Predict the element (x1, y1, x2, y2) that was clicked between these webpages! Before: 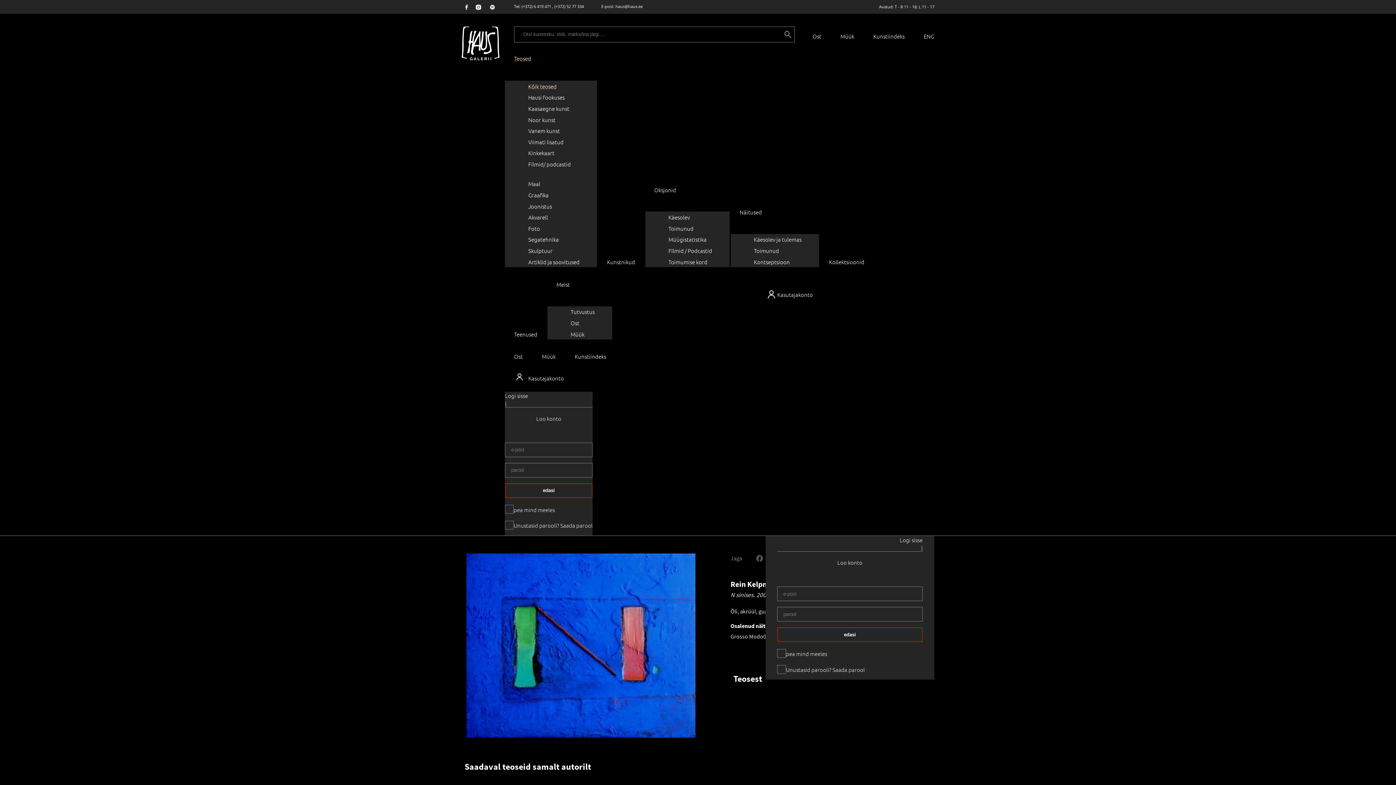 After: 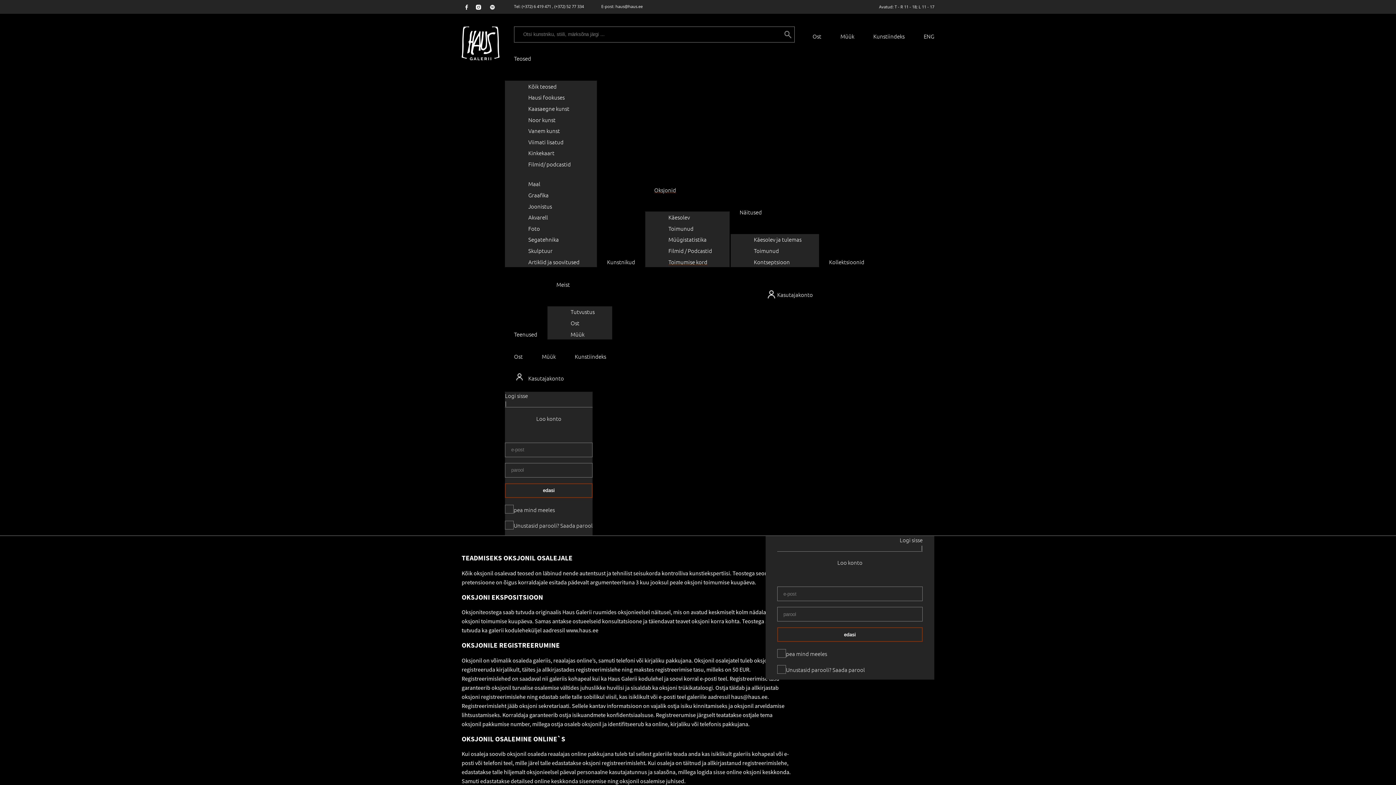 Action: bbox: (668, 256, 725, 267) label: Toimumise kord